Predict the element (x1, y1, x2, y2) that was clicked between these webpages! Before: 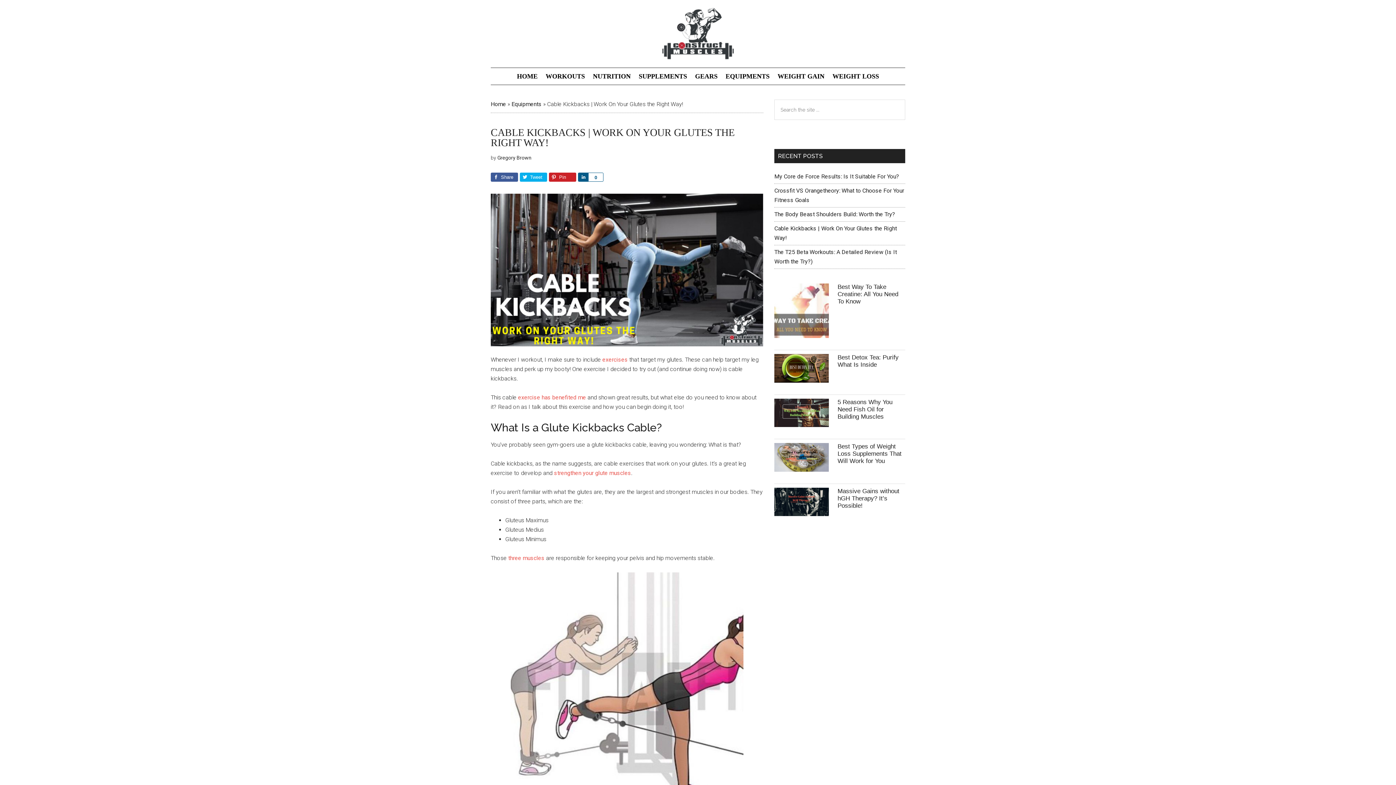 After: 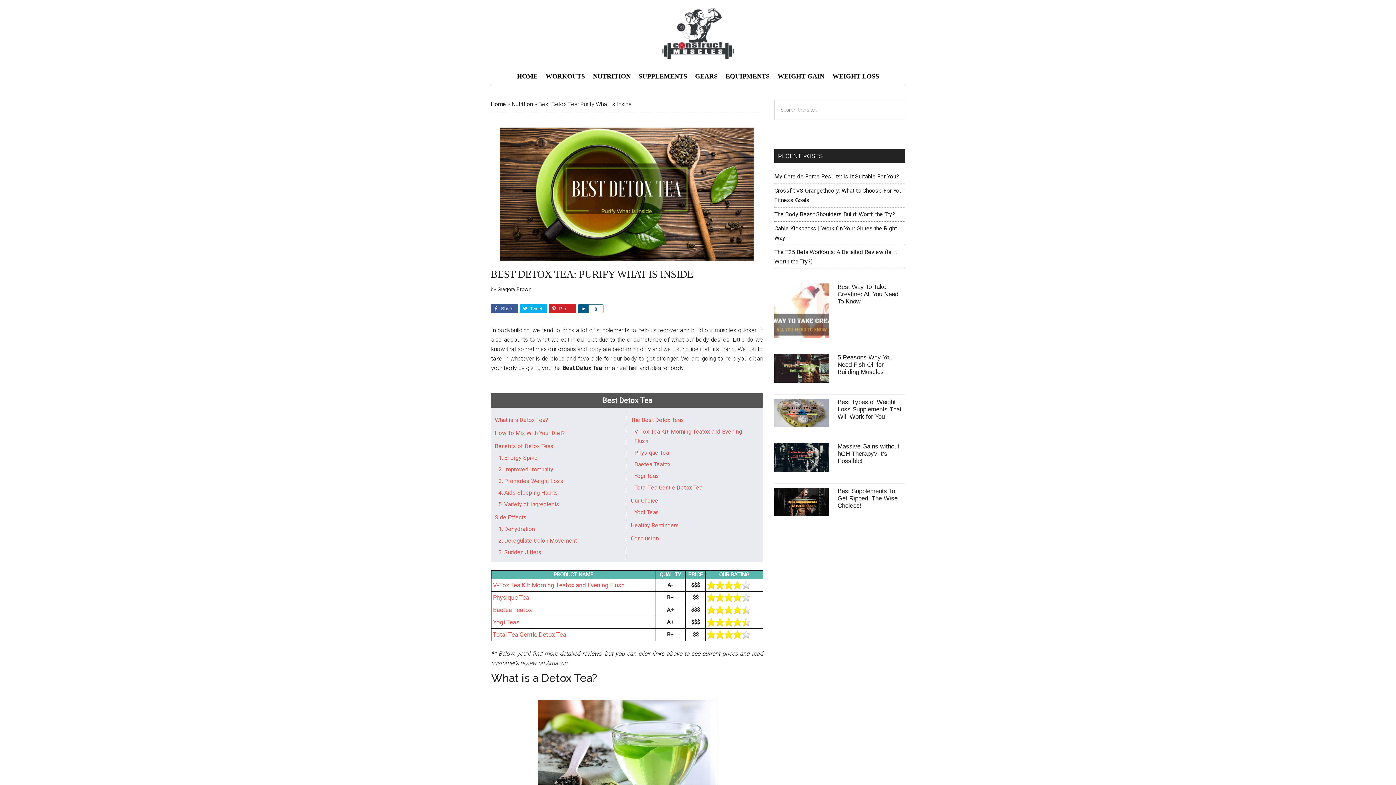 Action: bbox: (774, 354, 829, 385)